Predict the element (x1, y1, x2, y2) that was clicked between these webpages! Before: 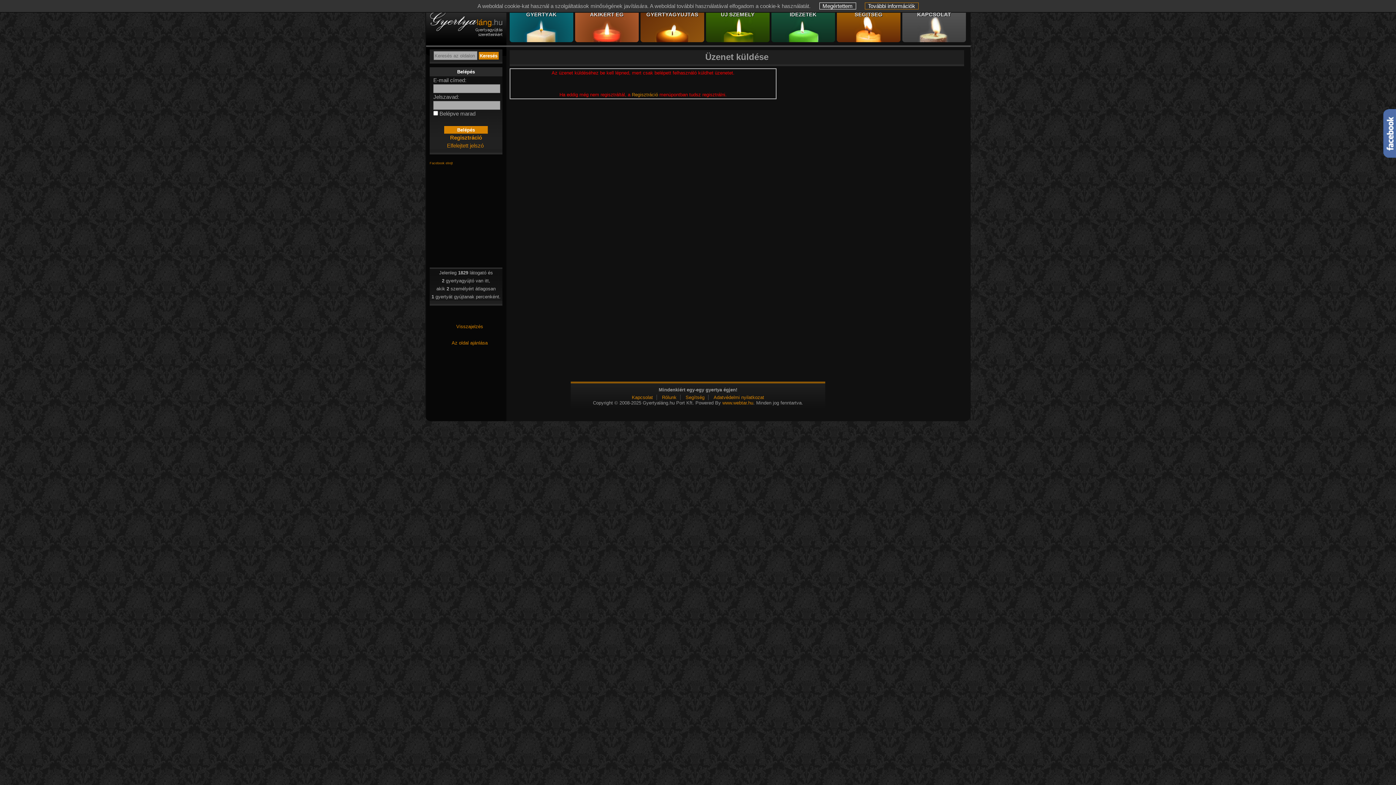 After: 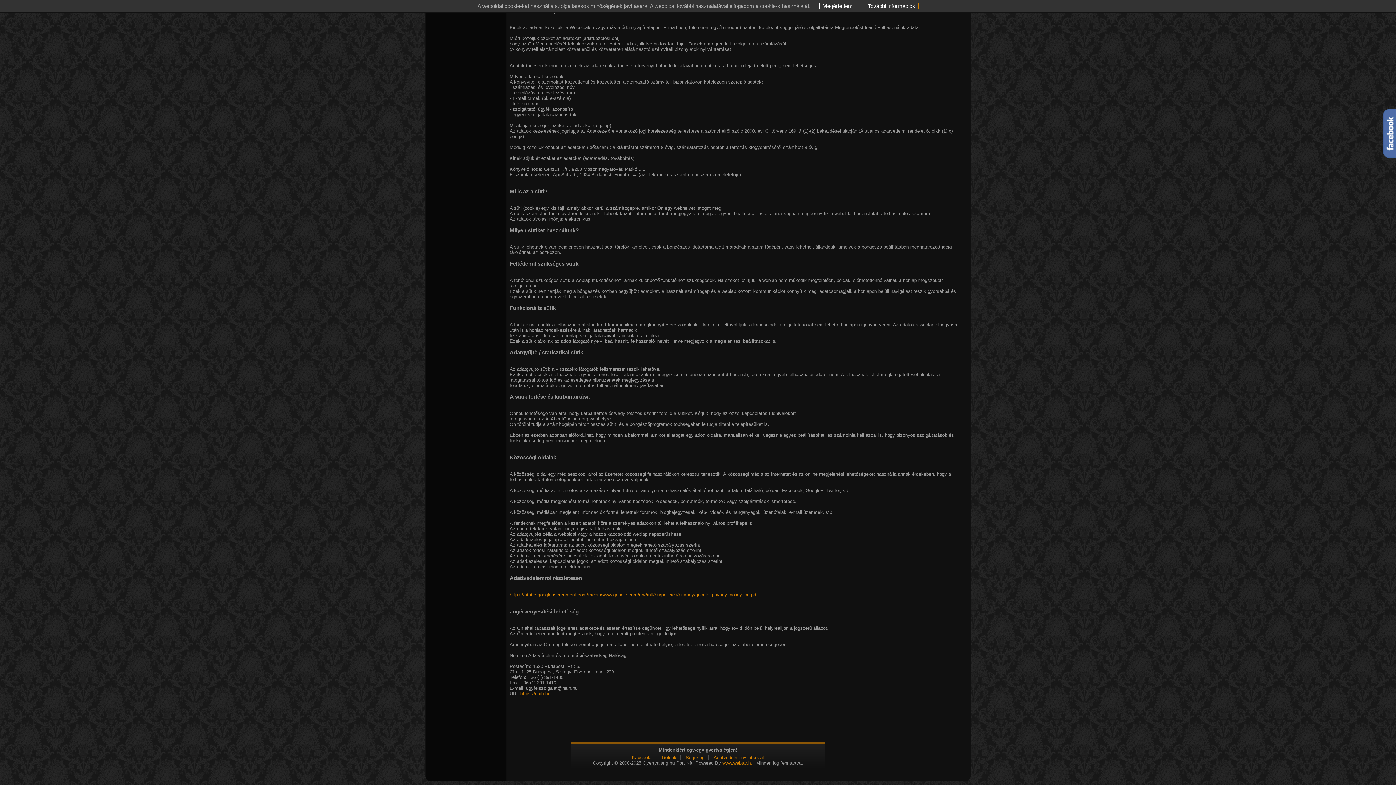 Action: bbox: (864, 2, 918, 9) label: További információk